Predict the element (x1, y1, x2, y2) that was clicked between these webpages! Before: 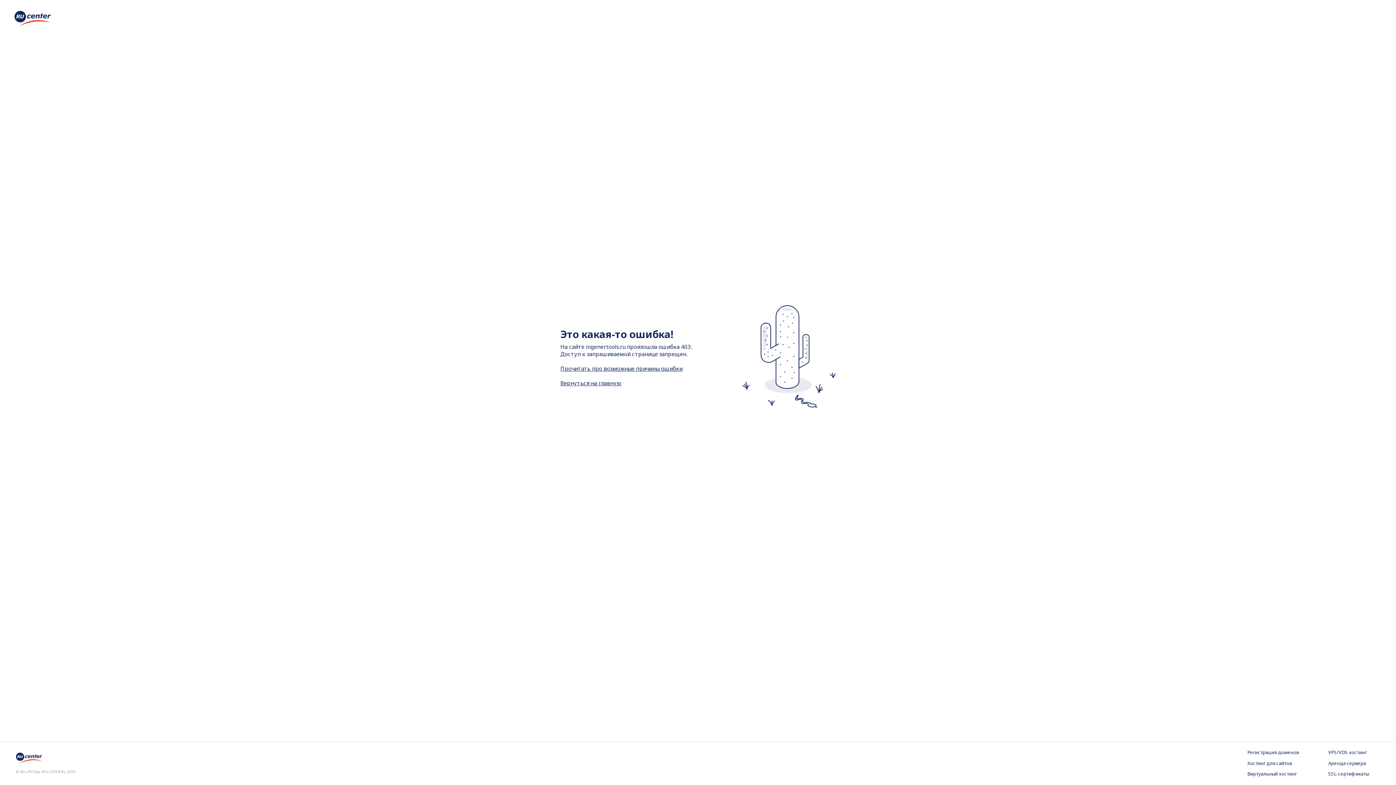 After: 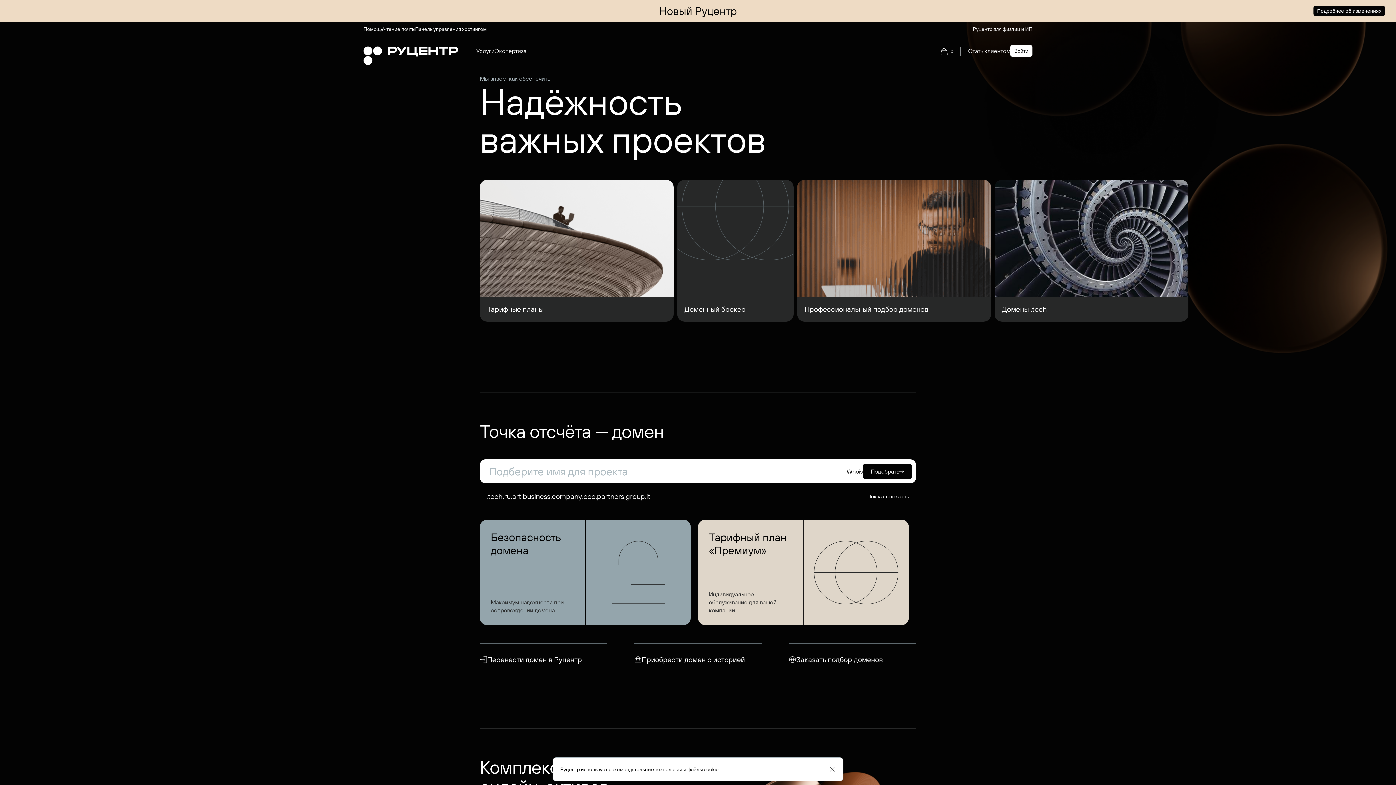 Action: bbox: (16, 757, 44, 765)